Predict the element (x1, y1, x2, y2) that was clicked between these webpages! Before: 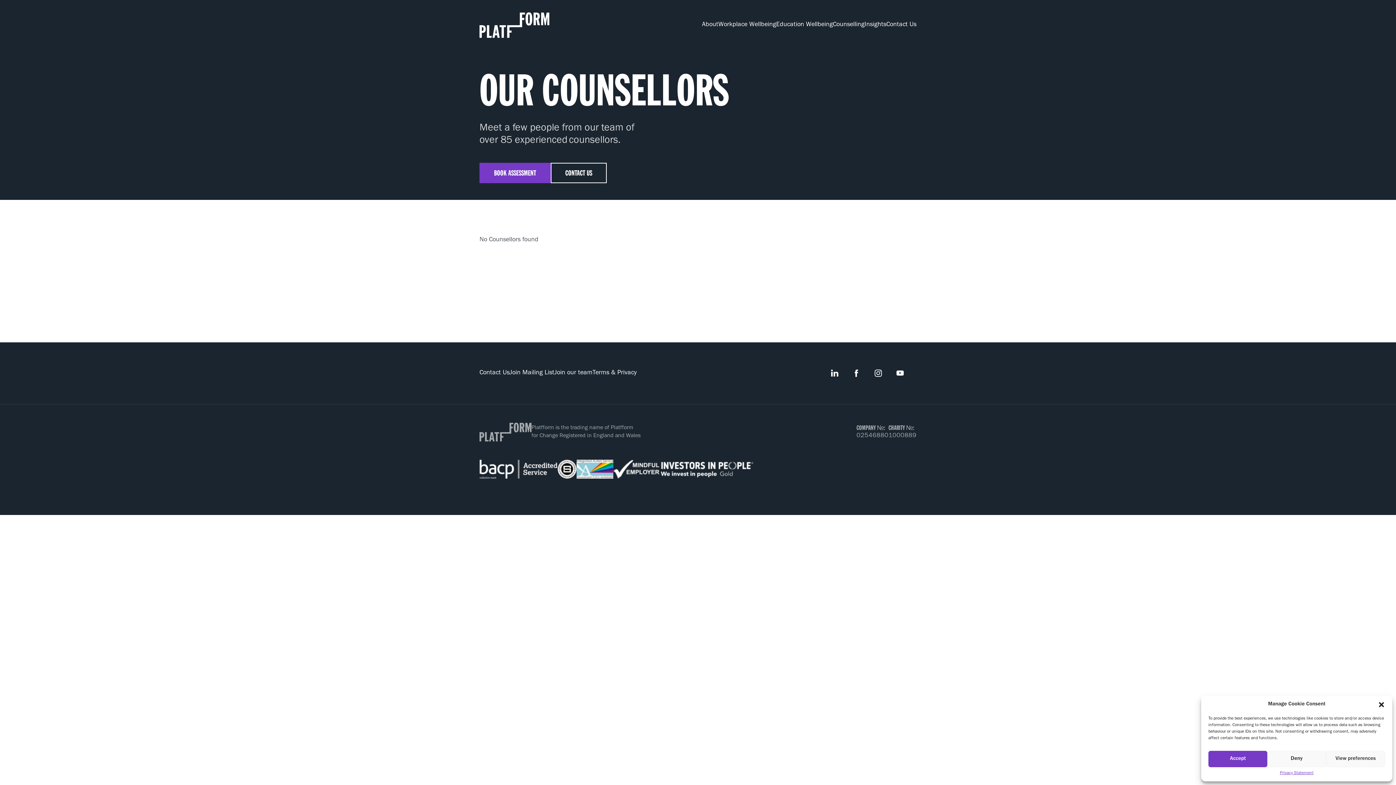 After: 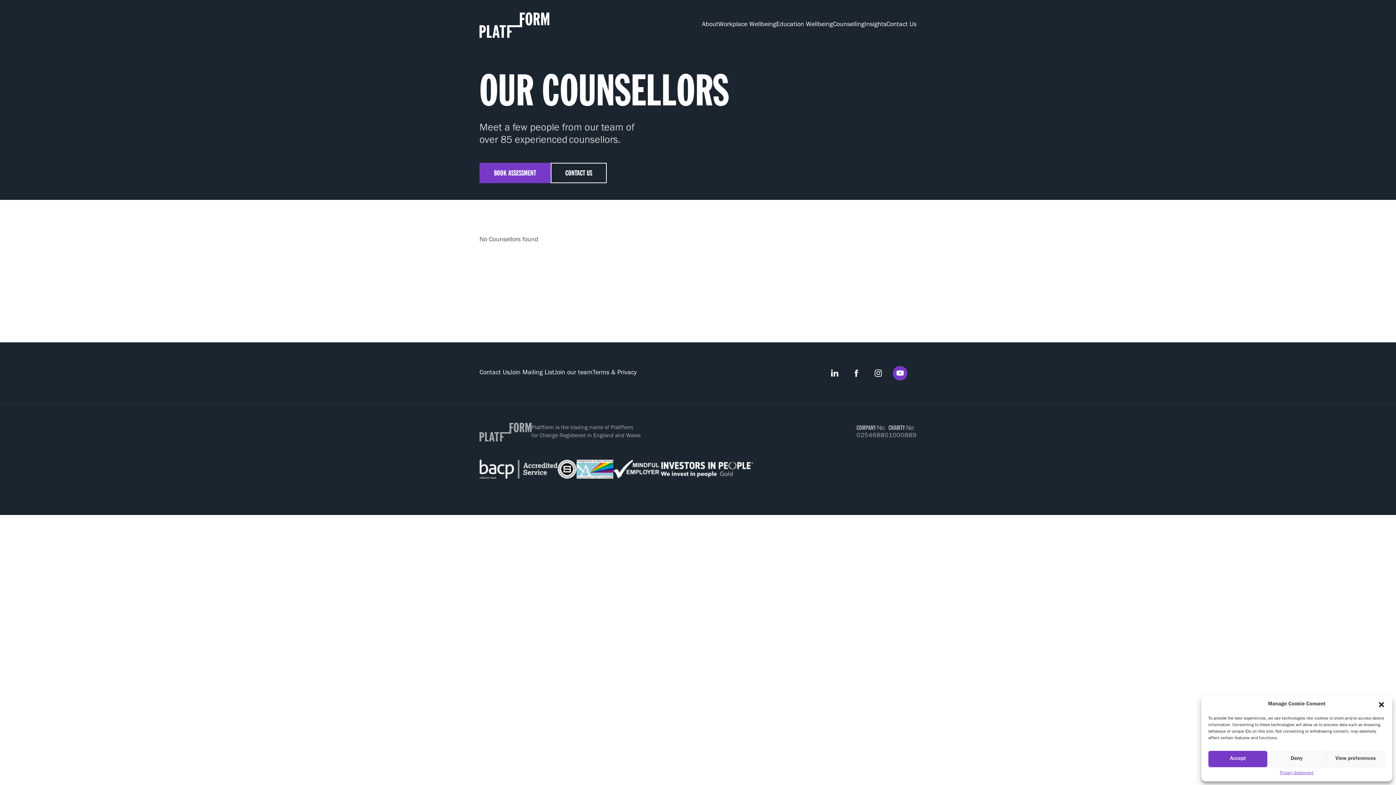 Action: bbox: (894, 368, 905, 378) label: Youtube